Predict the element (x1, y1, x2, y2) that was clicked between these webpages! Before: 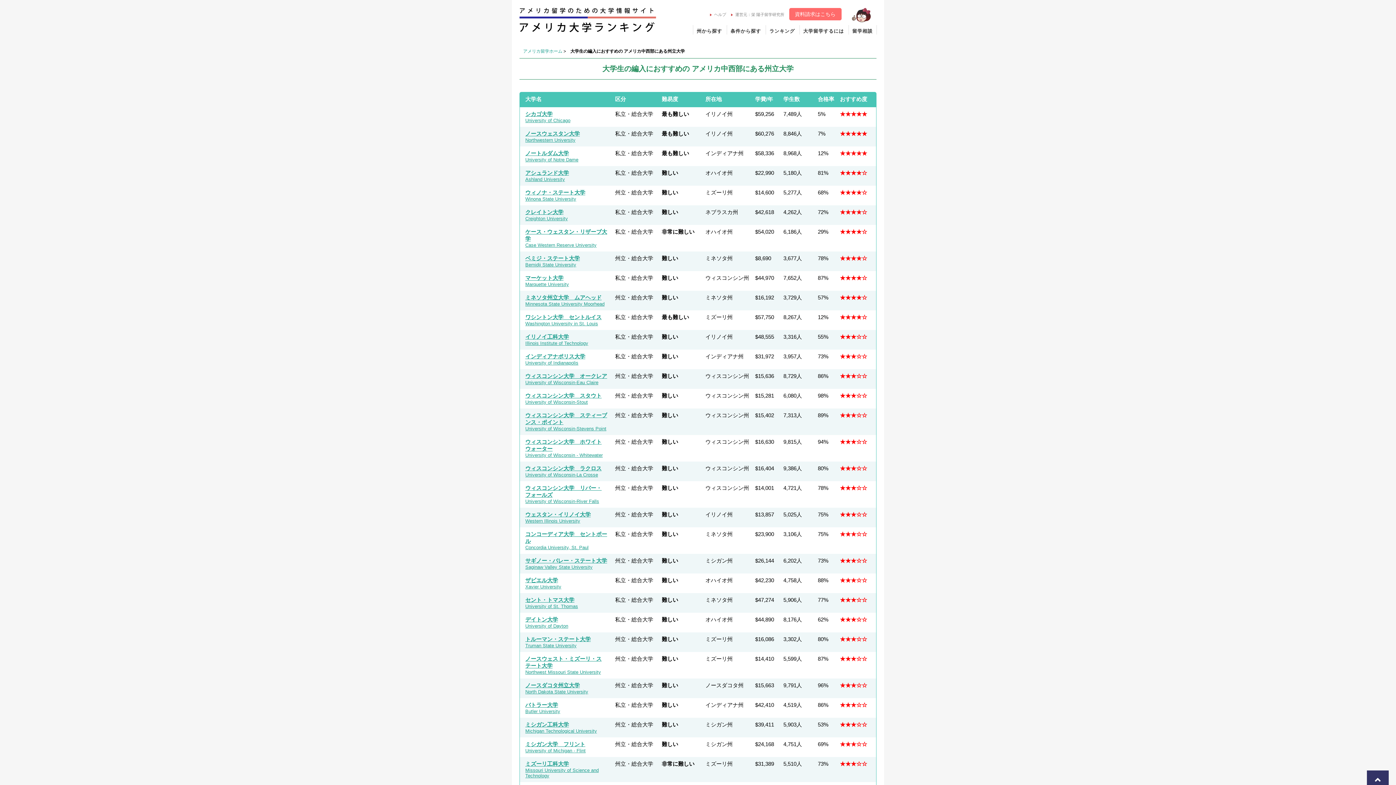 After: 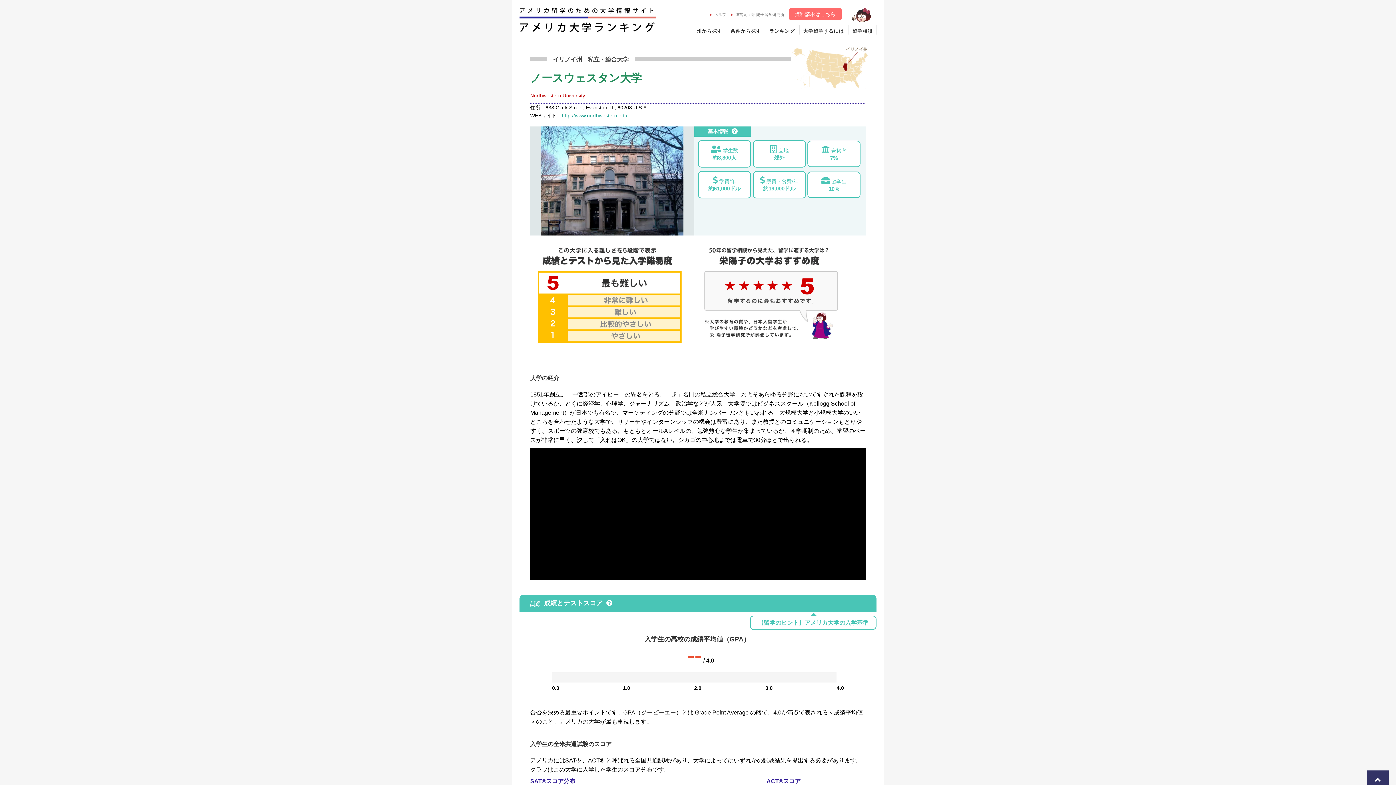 Action: bbox: (525, 130, 580, 136) label: ノースウェスタン大学